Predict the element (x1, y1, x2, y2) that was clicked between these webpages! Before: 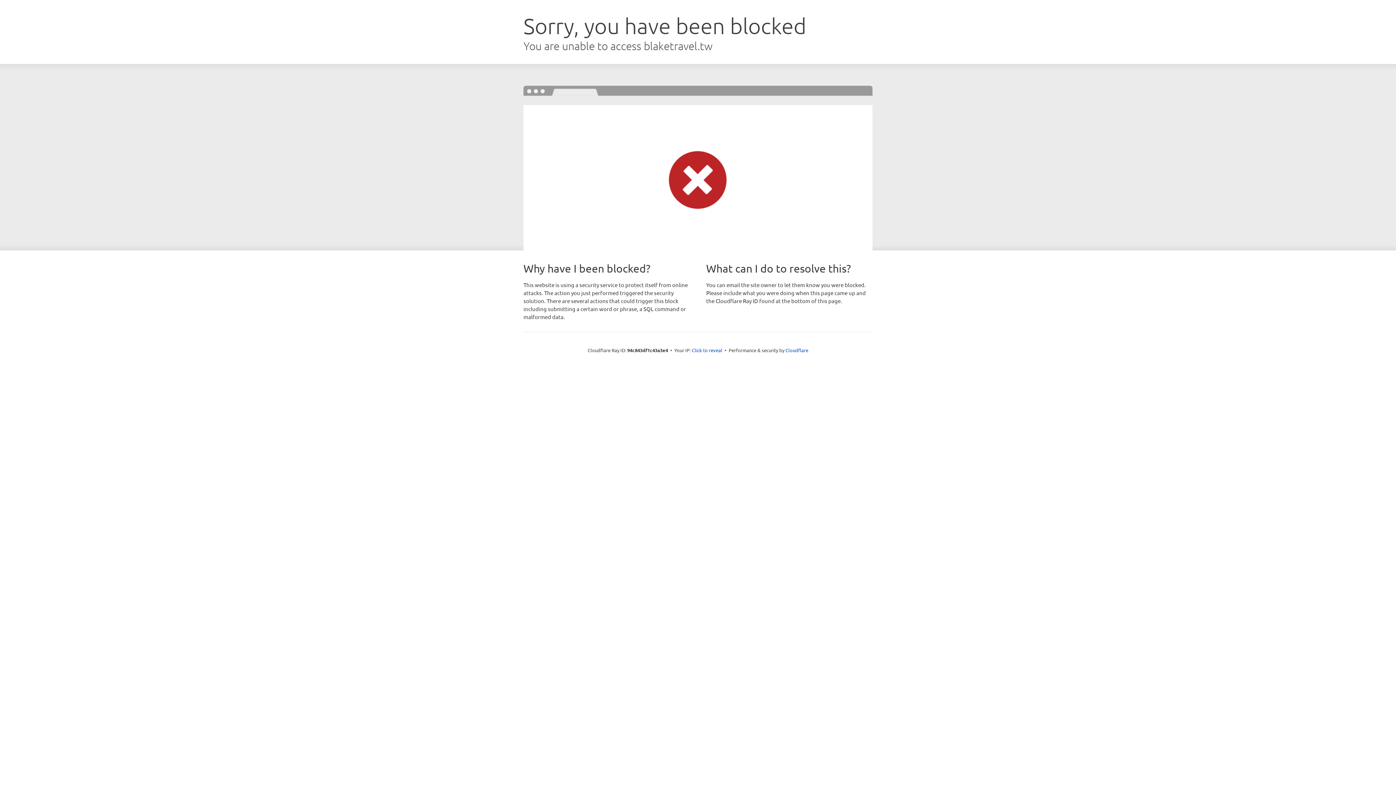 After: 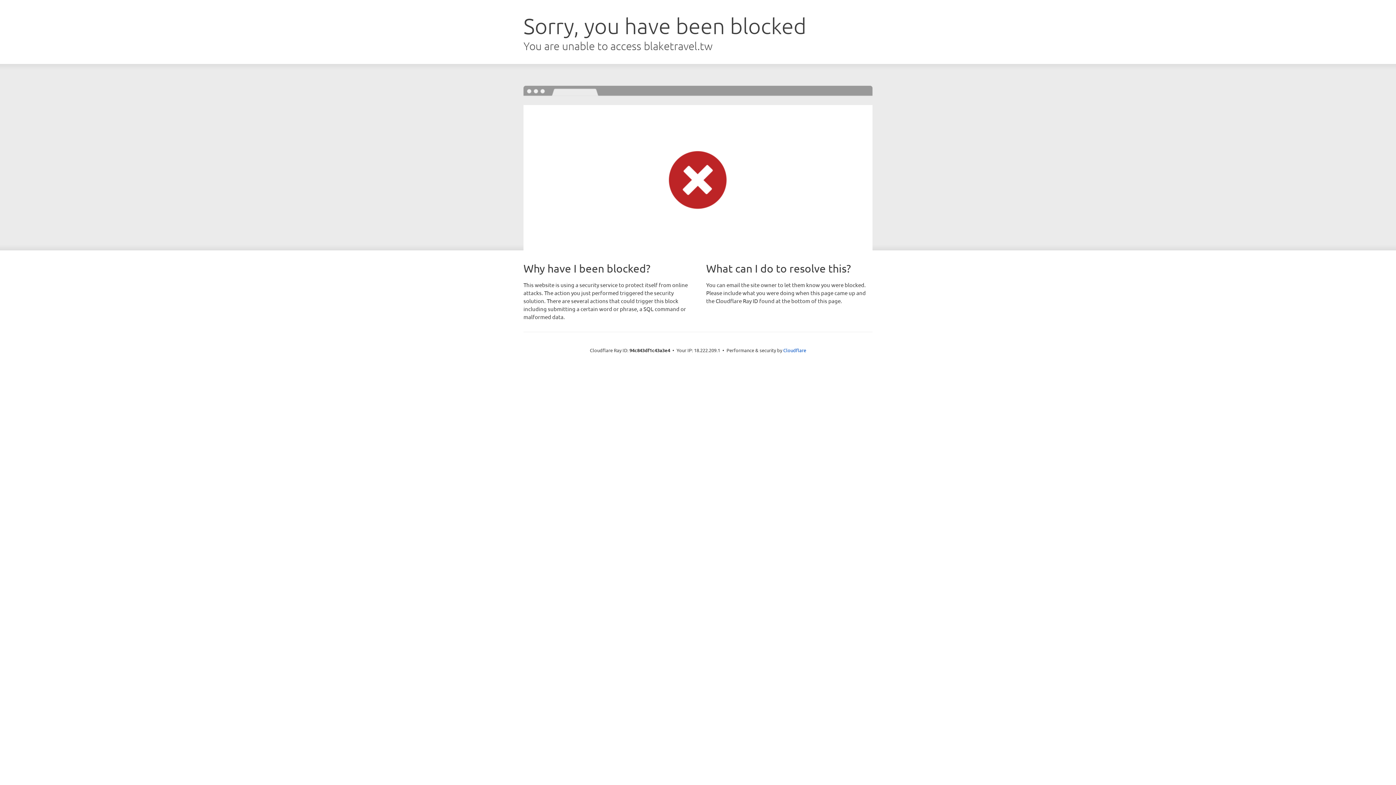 Action: bbox: (692, 346, 722, 353) label: Click to reveal